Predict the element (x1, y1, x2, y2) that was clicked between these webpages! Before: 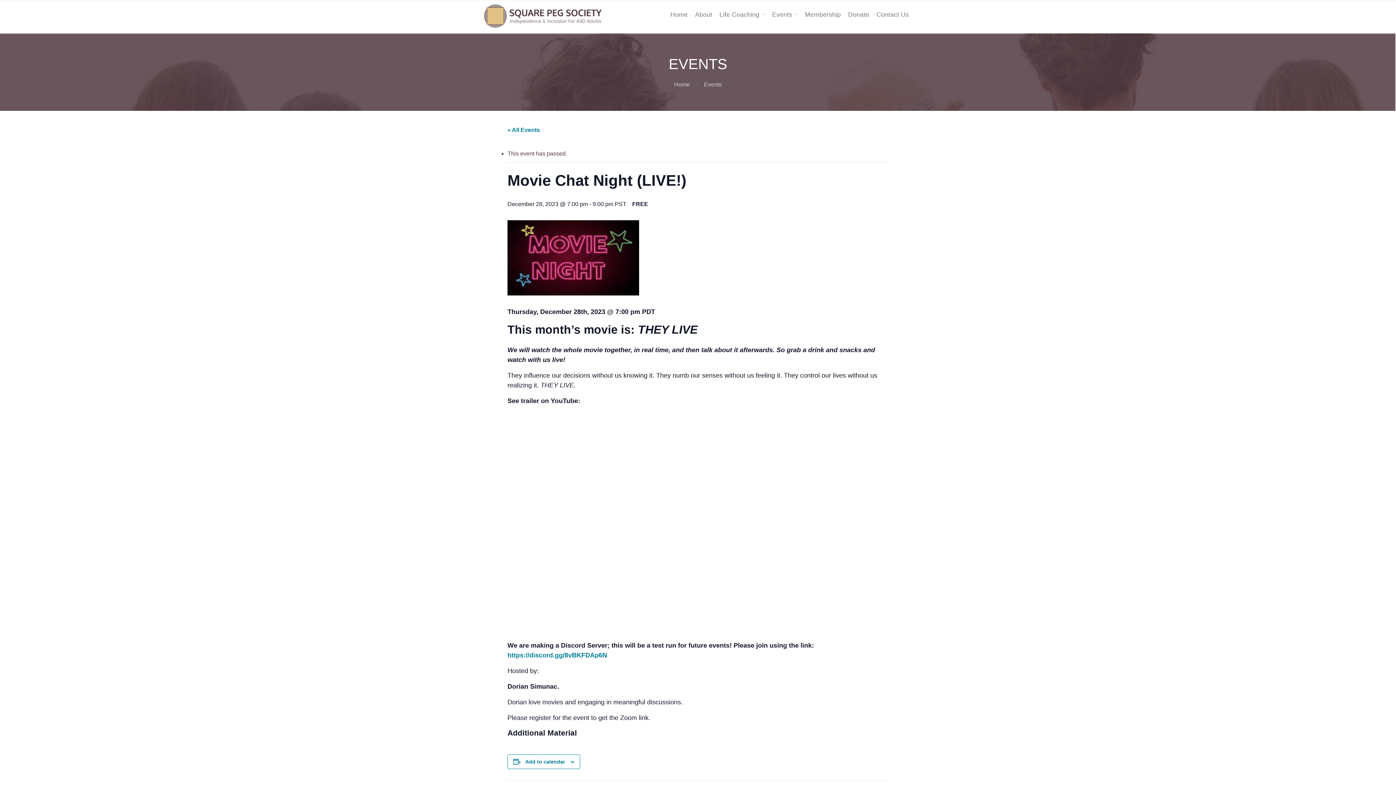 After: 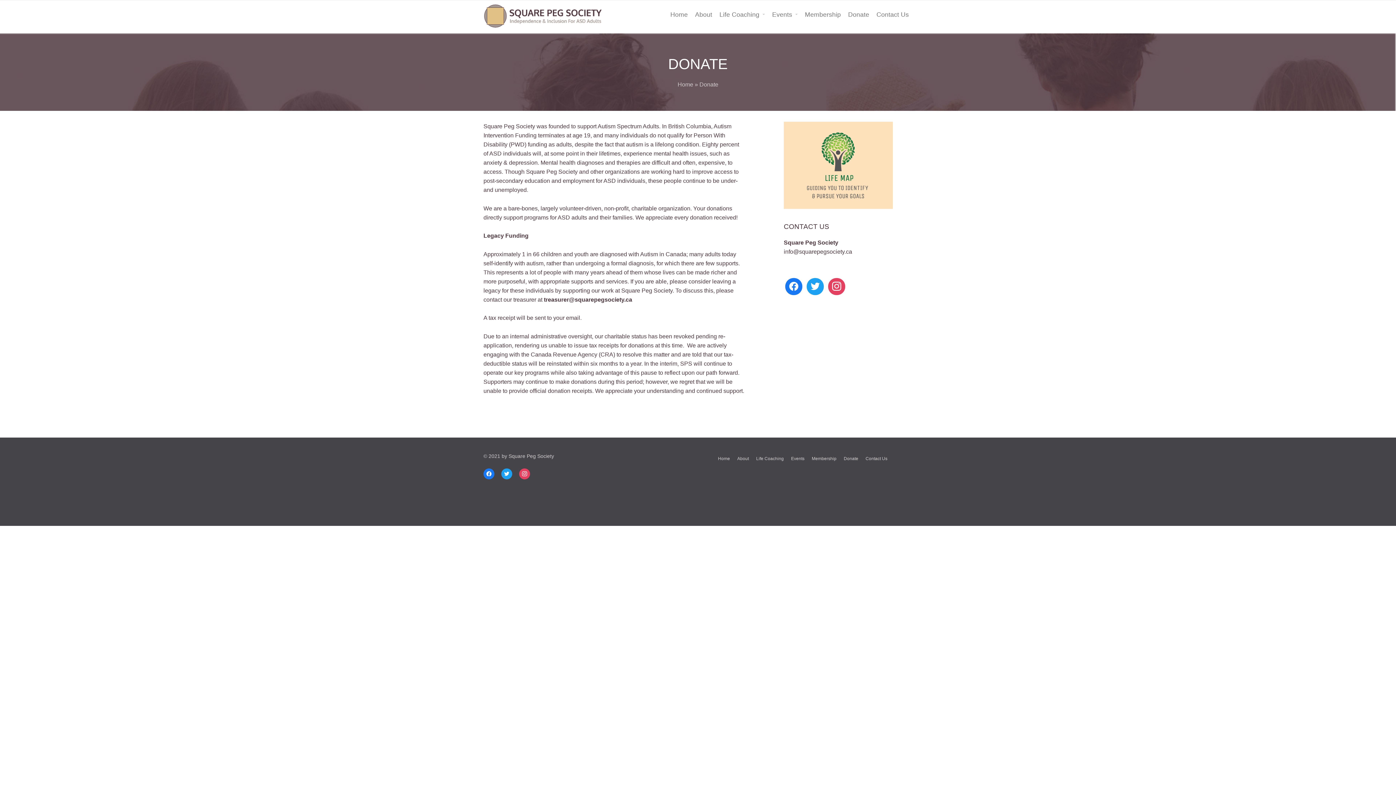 Action: bbox: (844, 5, 873, 23) label: Donate